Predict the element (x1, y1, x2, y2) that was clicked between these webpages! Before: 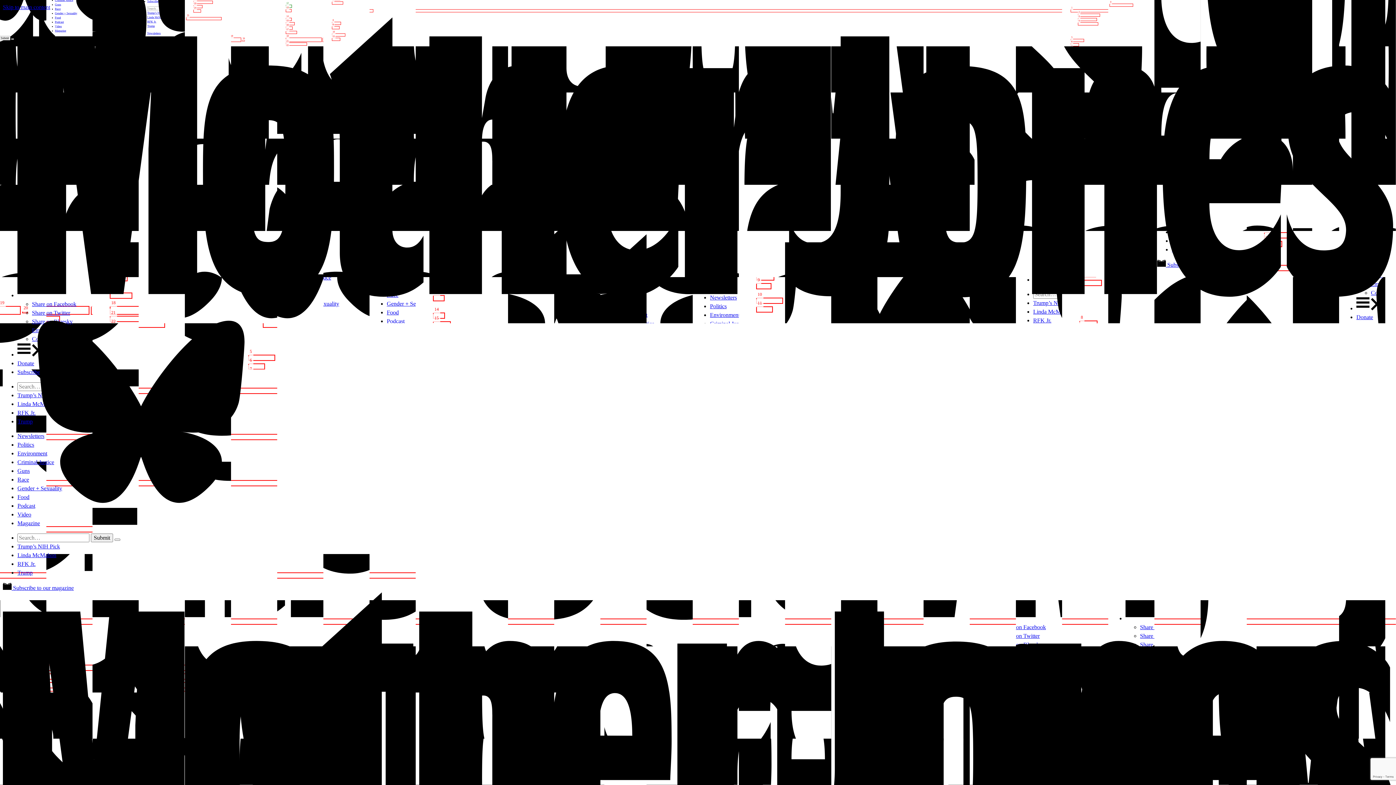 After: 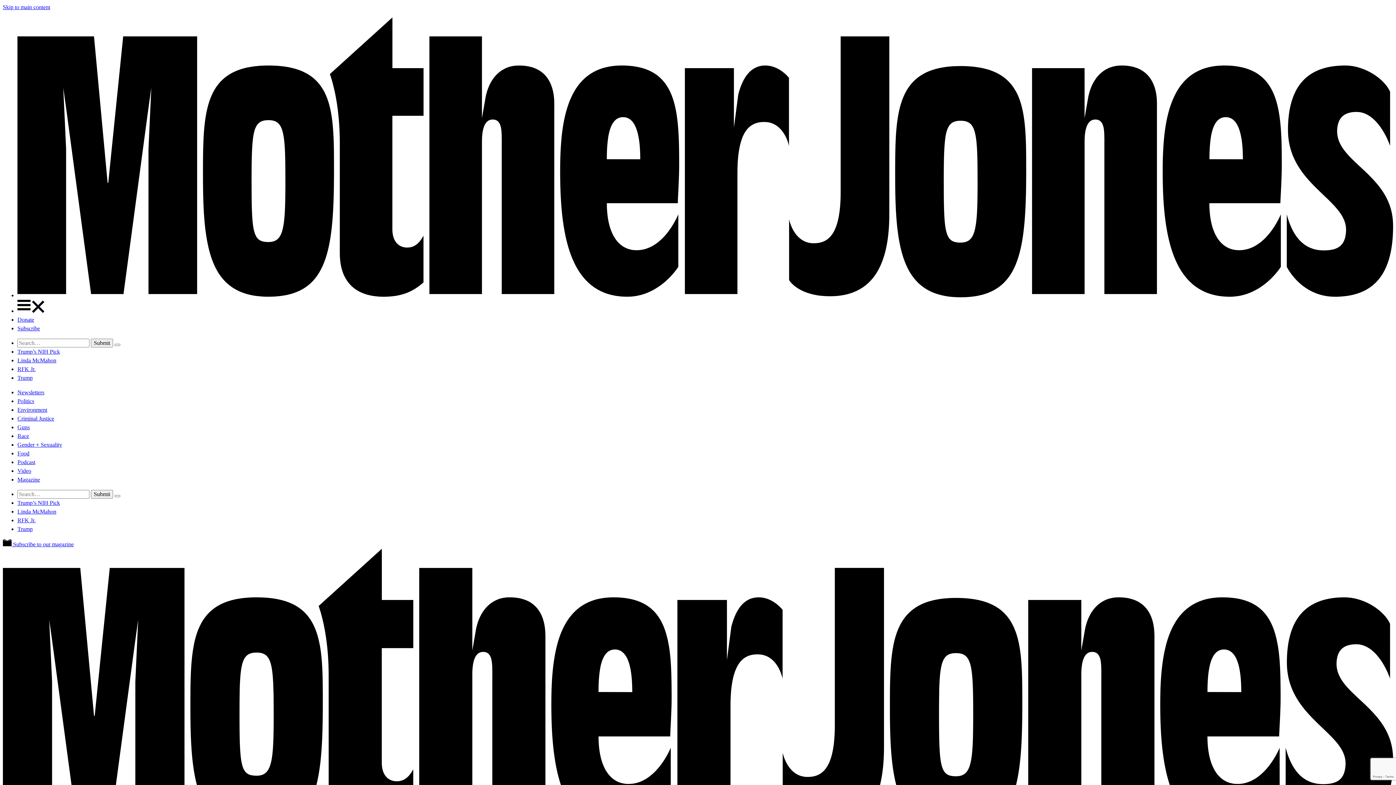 Action: label: Guns bbox: (17, 468, 29, 474)